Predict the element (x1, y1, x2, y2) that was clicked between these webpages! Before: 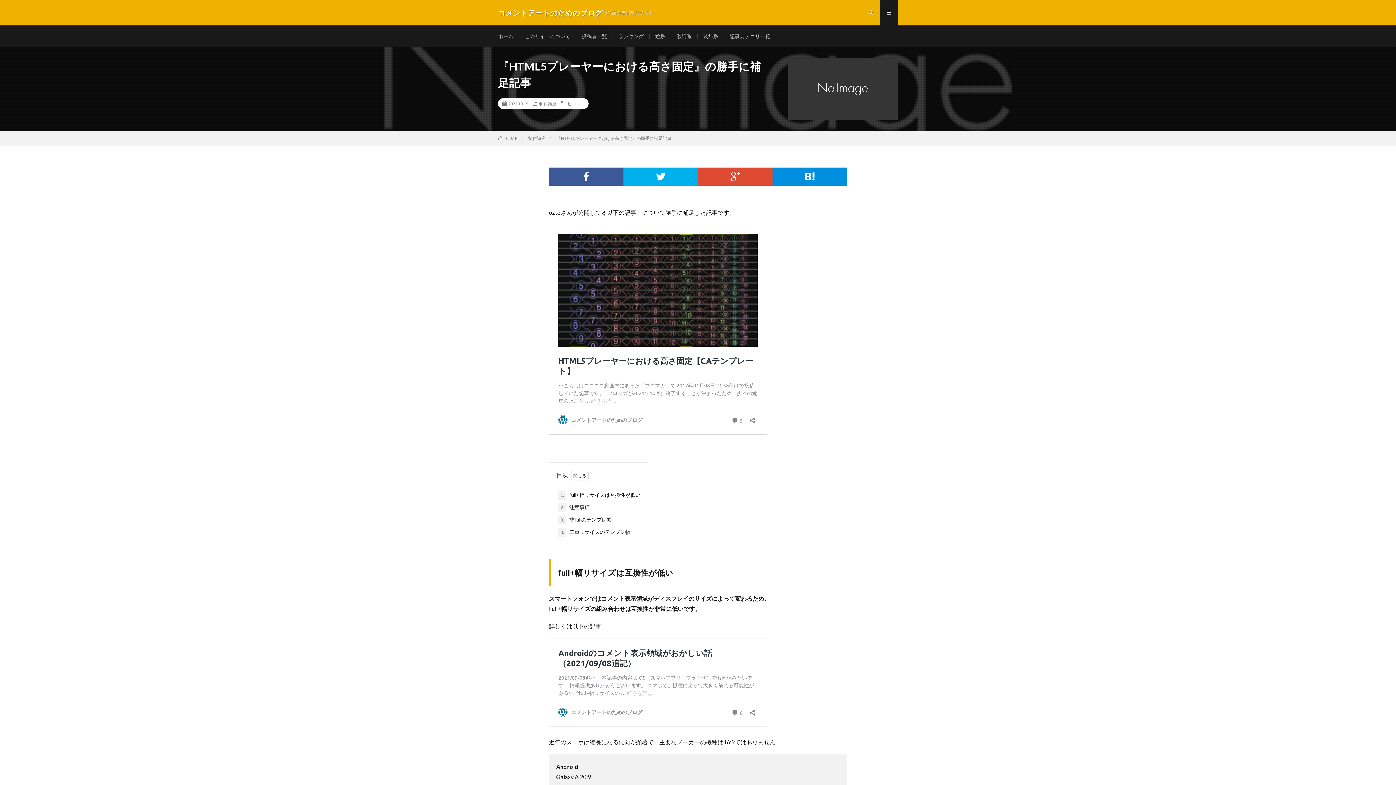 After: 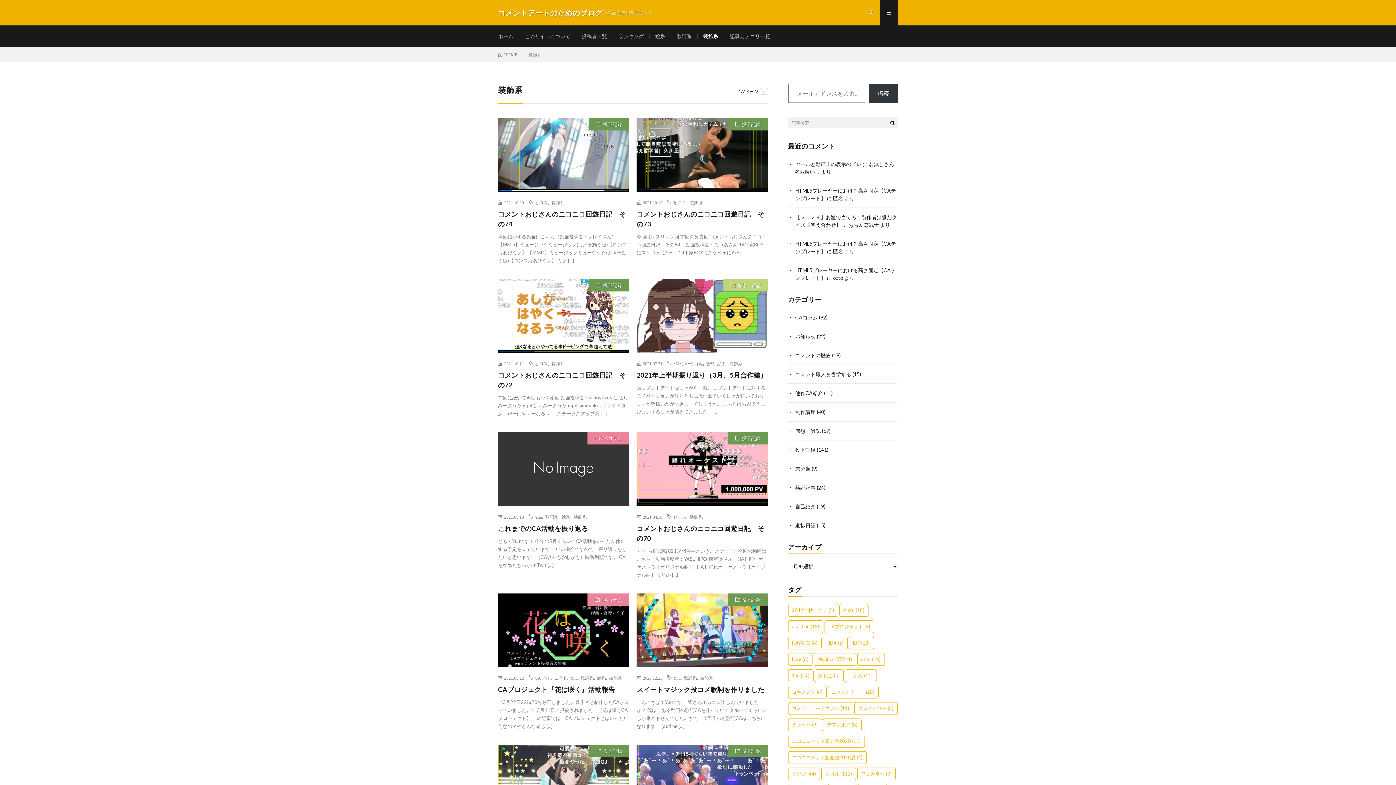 Action: label: 装飾系 bbox: (703, 33, 718, 39)